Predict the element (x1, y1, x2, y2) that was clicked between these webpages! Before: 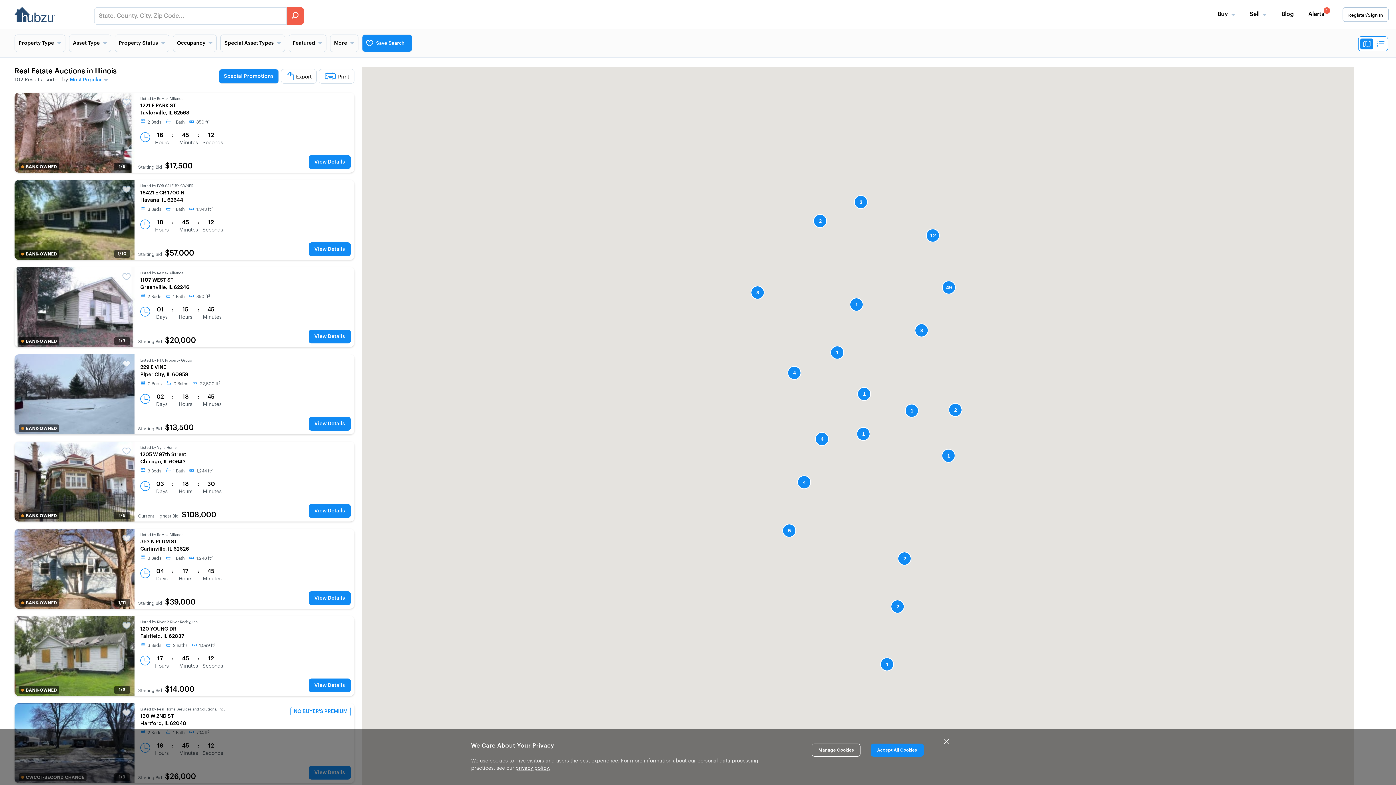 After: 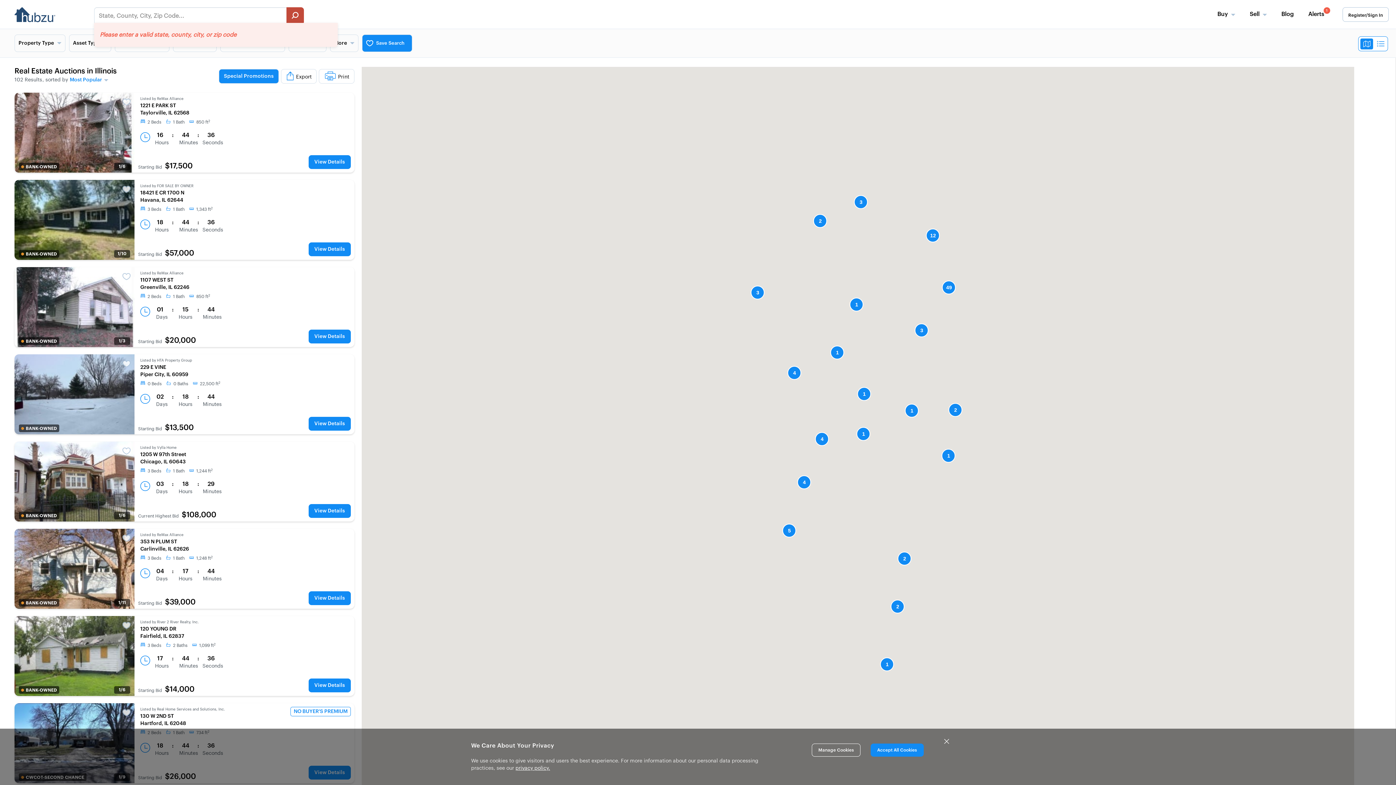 Action: label: Search By address, city, state, ZIP code, county, MLS ID, Property ID bbox: (286, 7, 304, 24)